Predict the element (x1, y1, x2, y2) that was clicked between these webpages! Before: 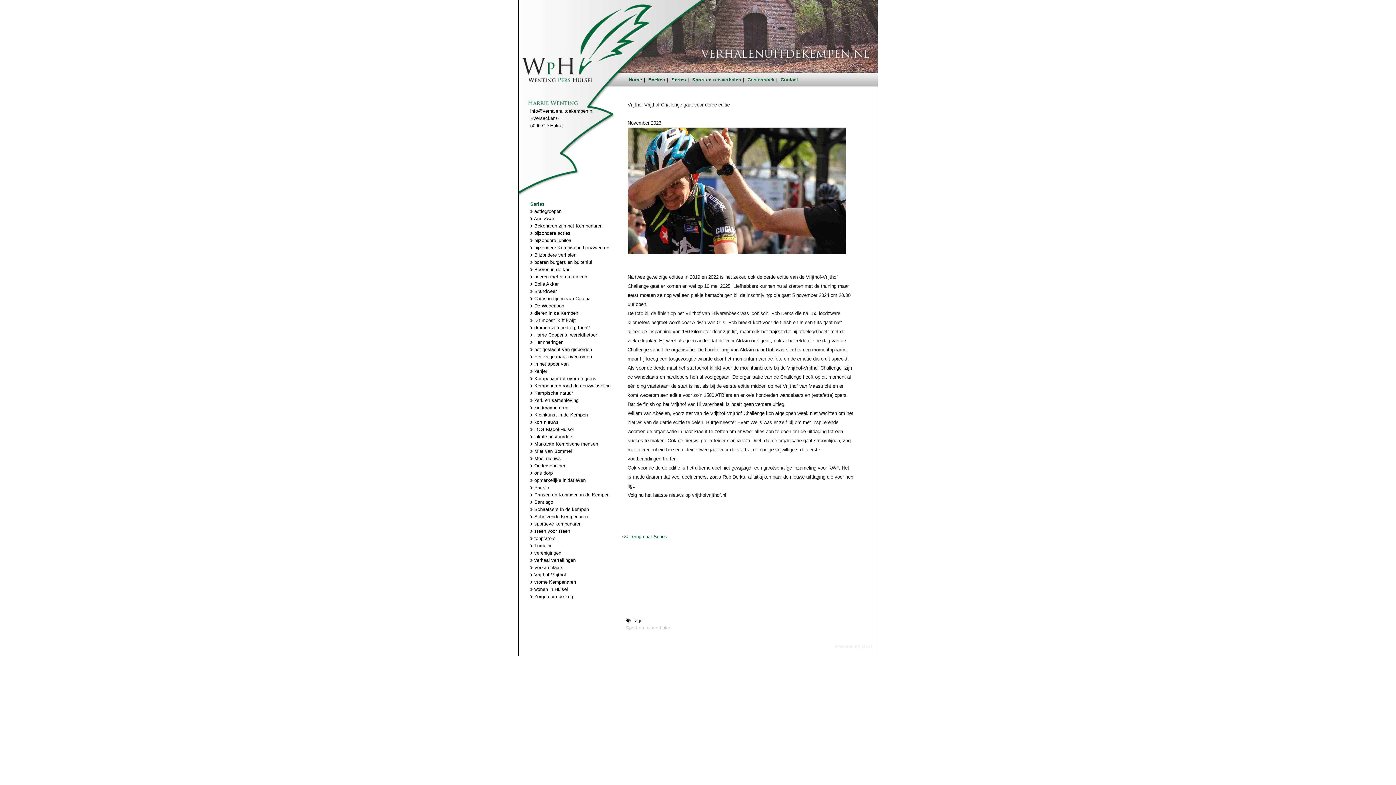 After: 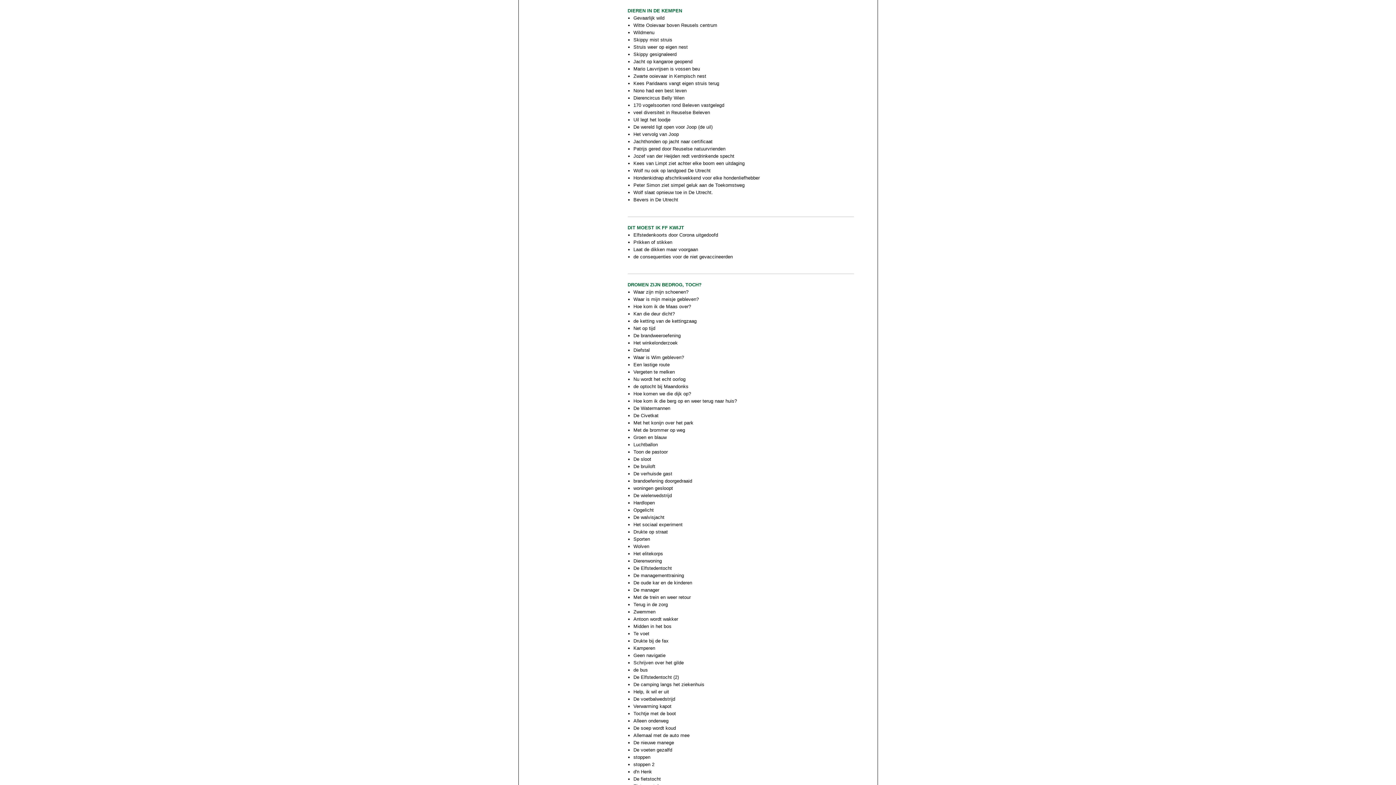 Action: bbox: (530, 310, 578, 316) label:  dieren in de Kempen